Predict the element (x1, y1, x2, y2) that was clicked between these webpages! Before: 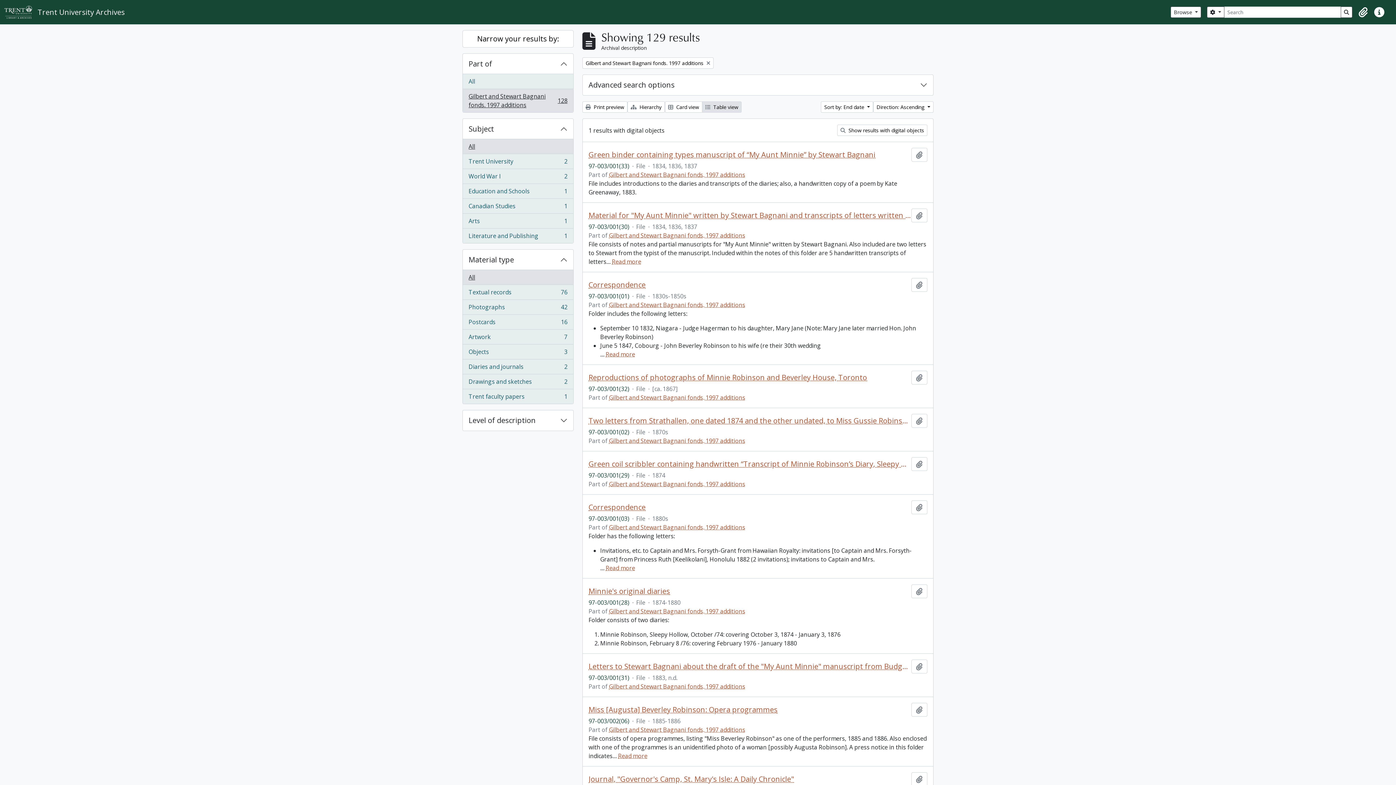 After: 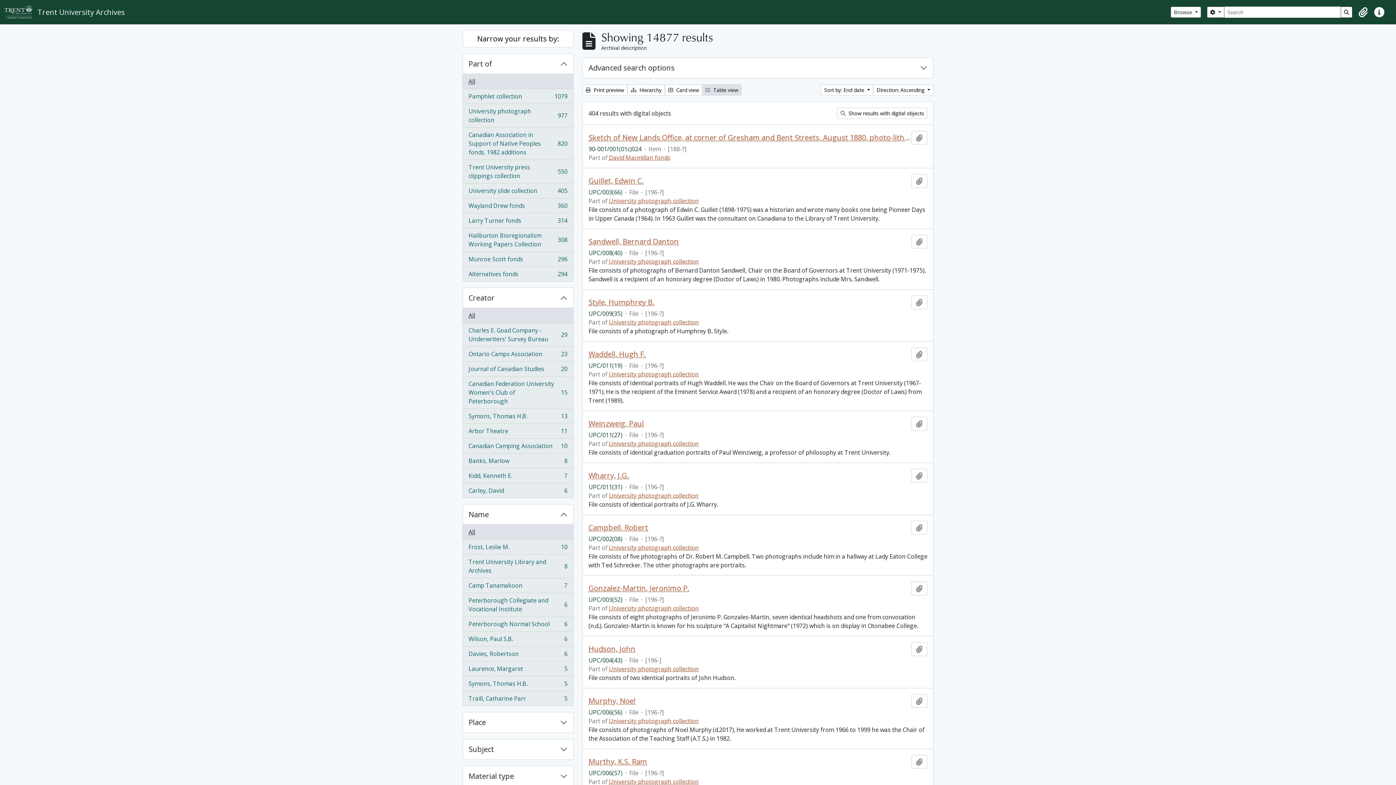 Action: bbox: (462, 74, 573, 89) label: All